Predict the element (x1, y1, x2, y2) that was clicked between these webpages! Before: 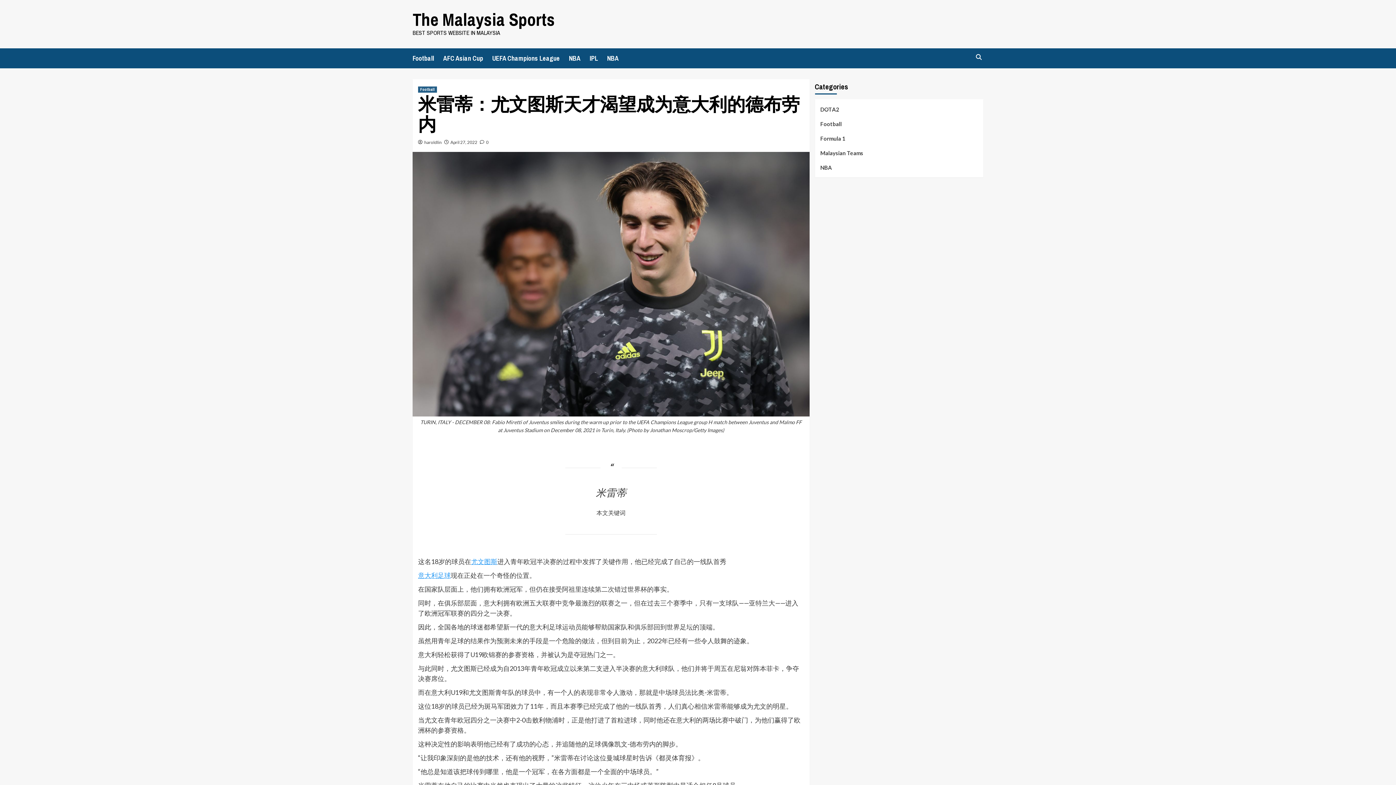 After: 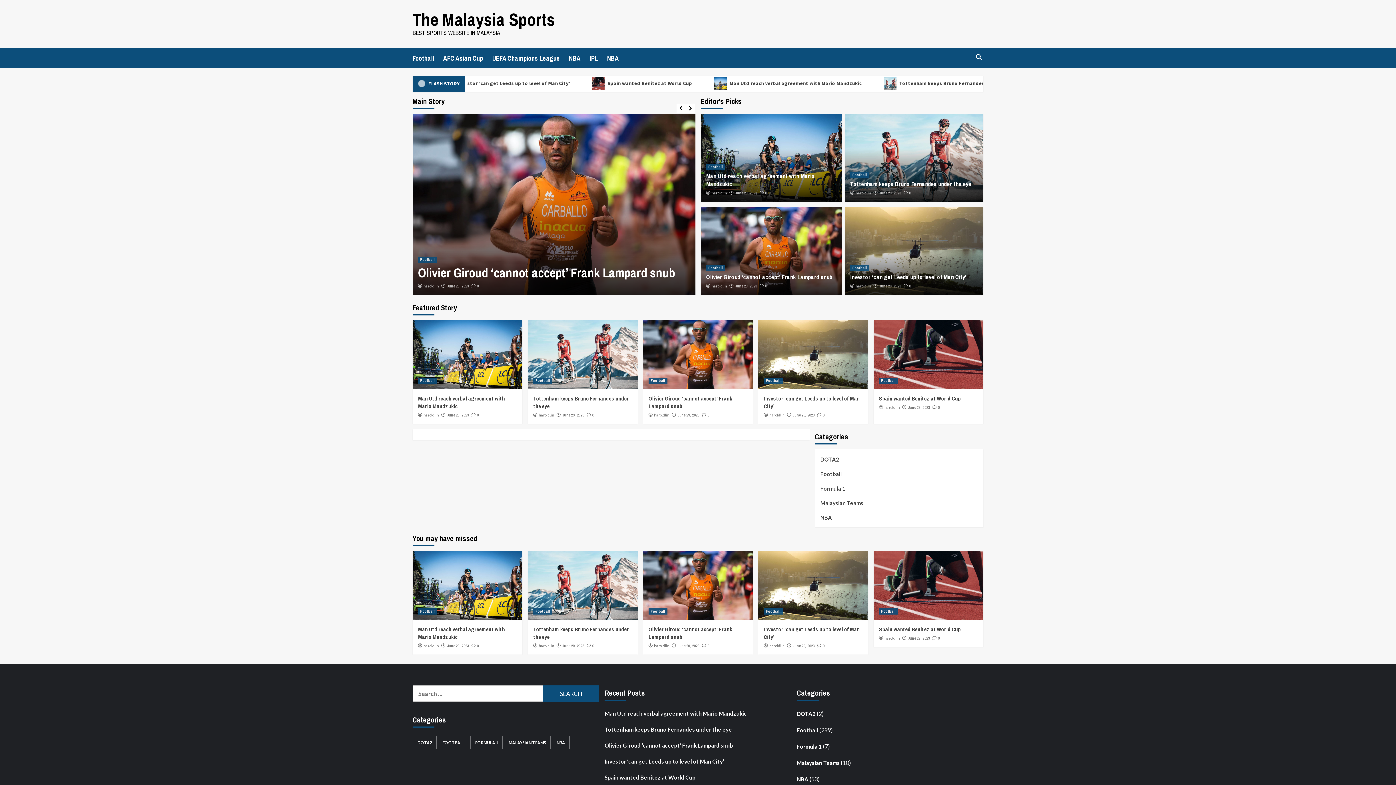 Action: label: The Malaysia Sports bbox: (412, 7, 555, 31)